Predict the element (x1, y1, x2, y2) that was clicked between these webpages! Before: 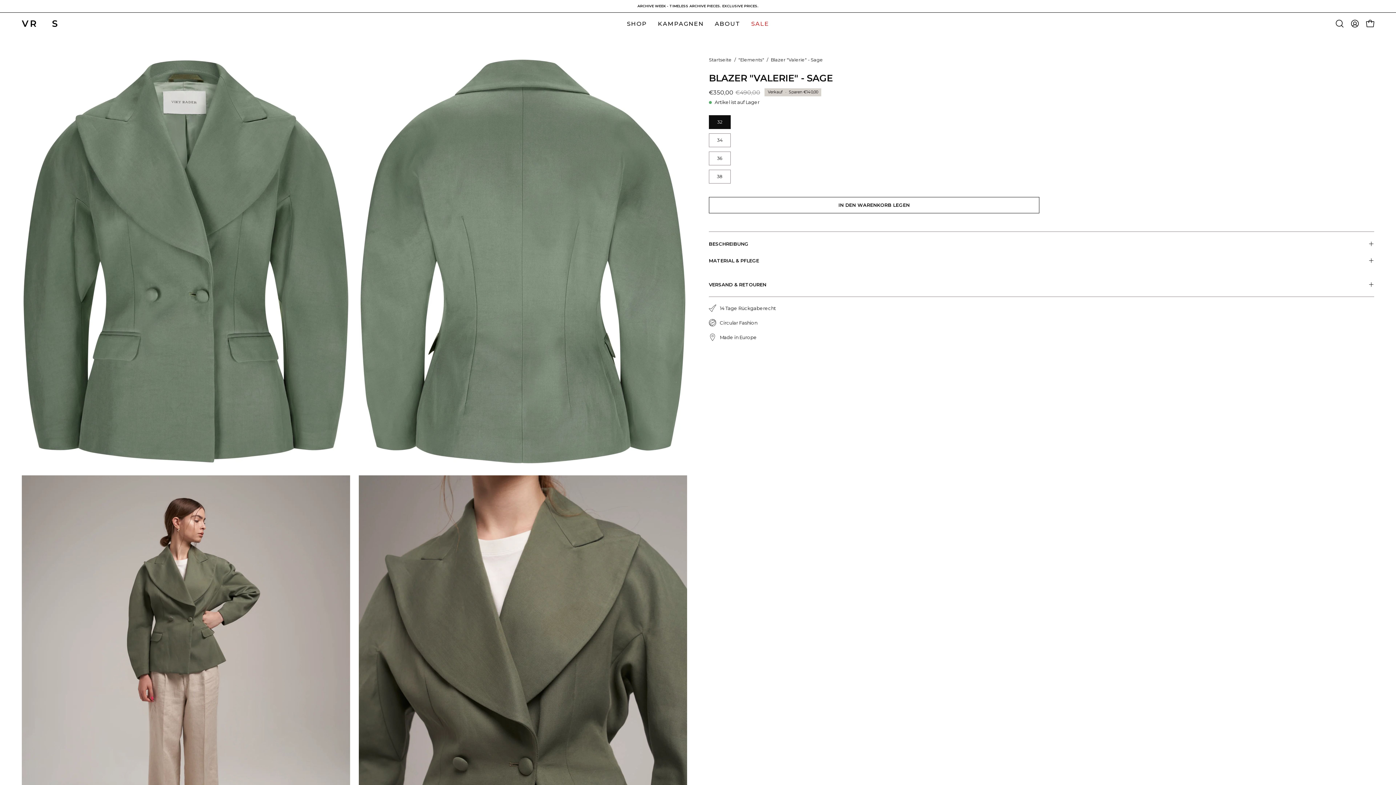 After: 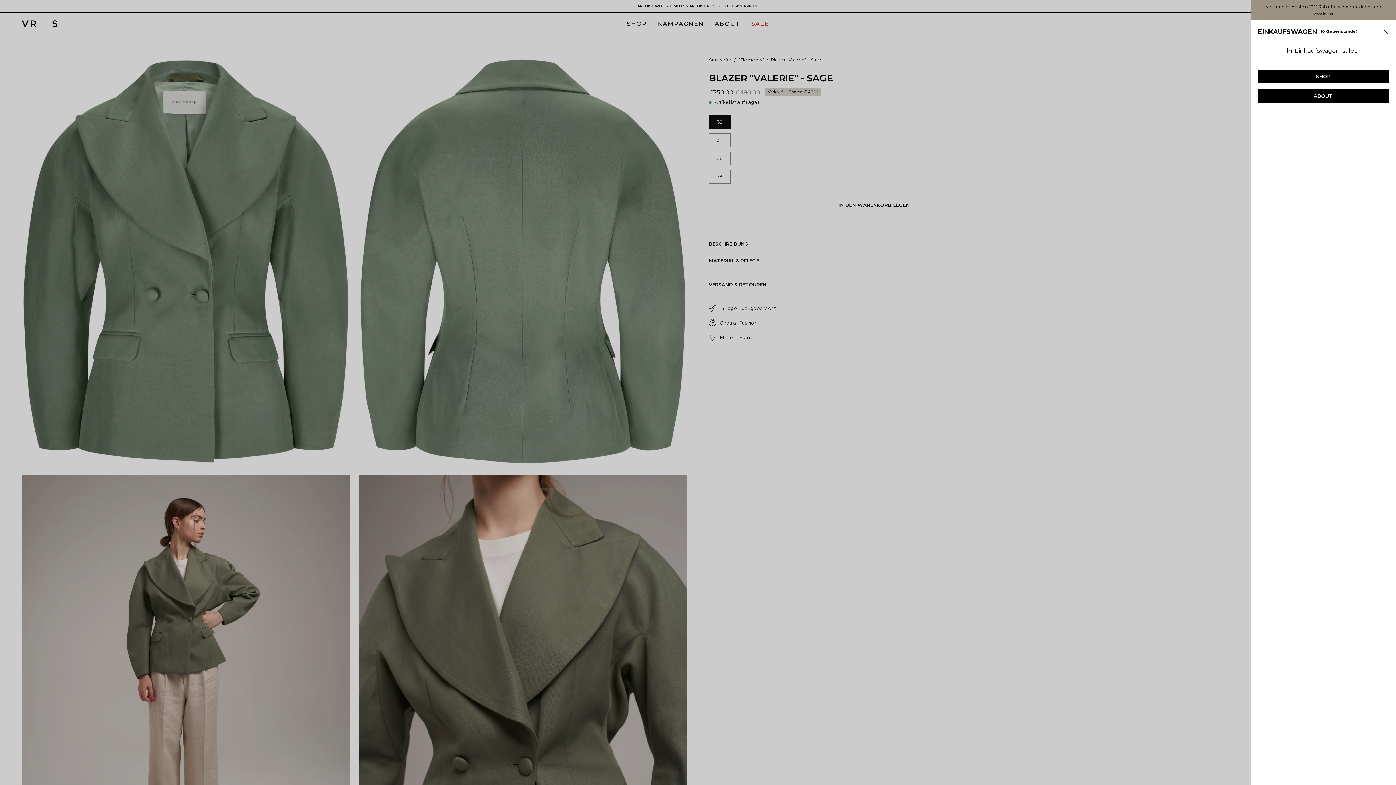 Action: bbox: (1362, 16, 1378, 31) label: WARENKORB ÖFFNEN